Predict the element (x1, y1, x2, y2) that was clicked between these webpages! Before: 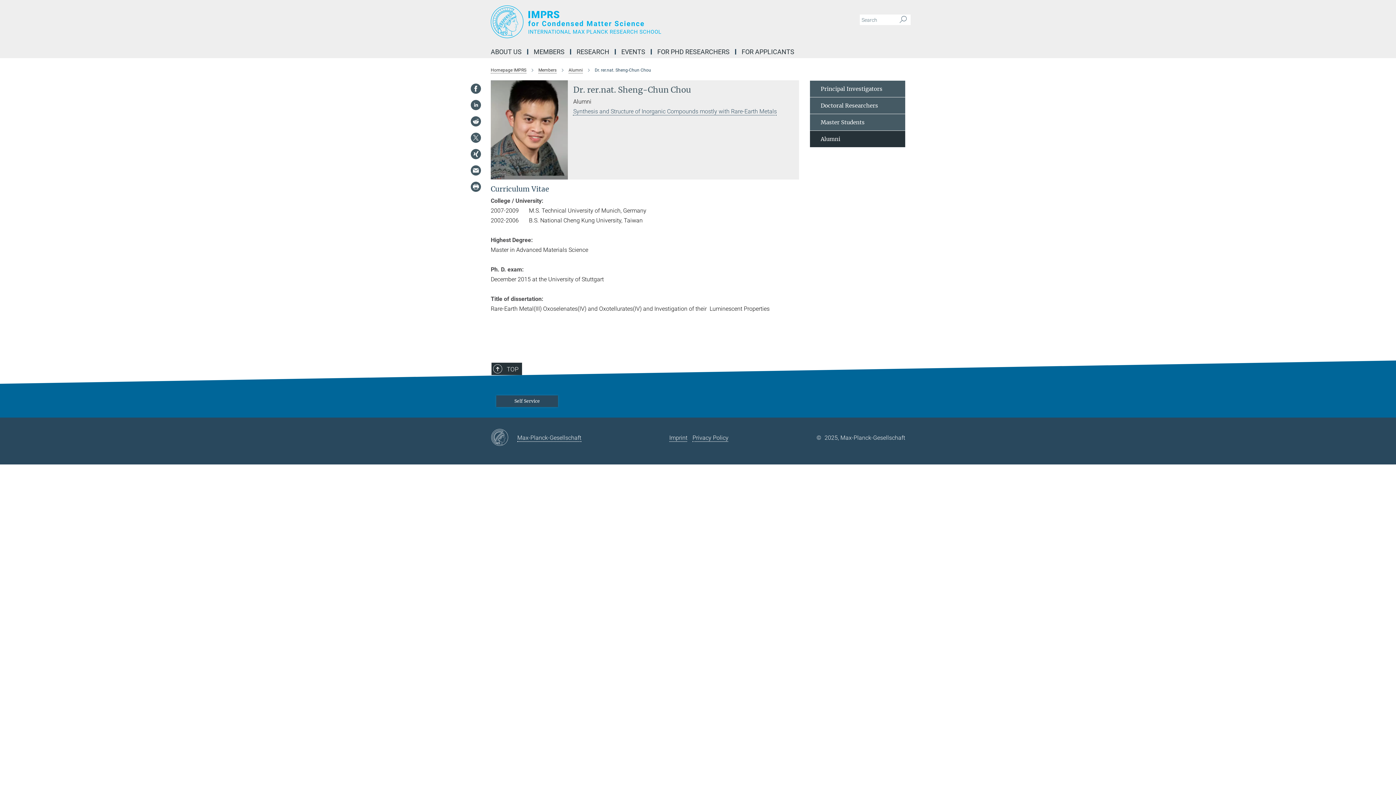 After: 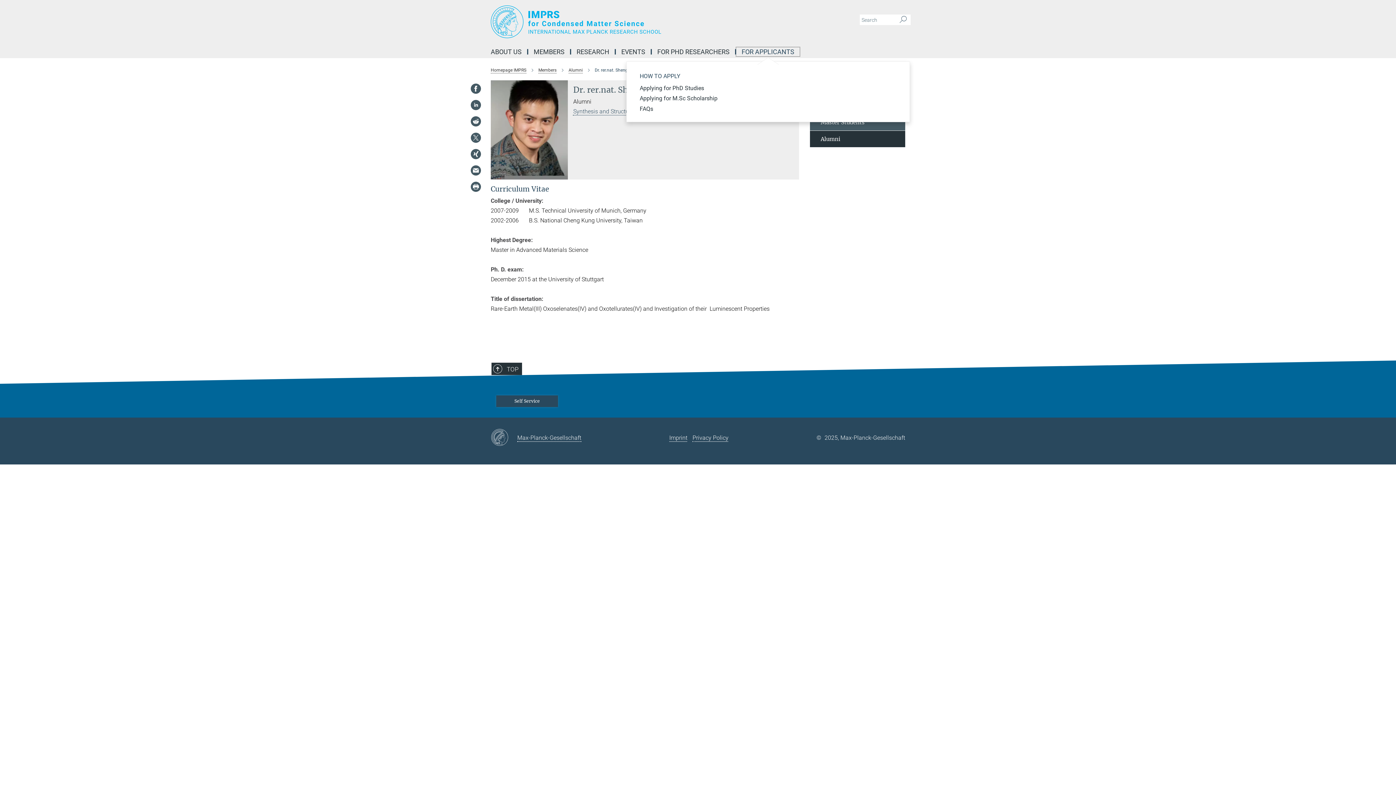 Action: label: FOR APPLICANTS bbox: (736, 49, 800, 54)